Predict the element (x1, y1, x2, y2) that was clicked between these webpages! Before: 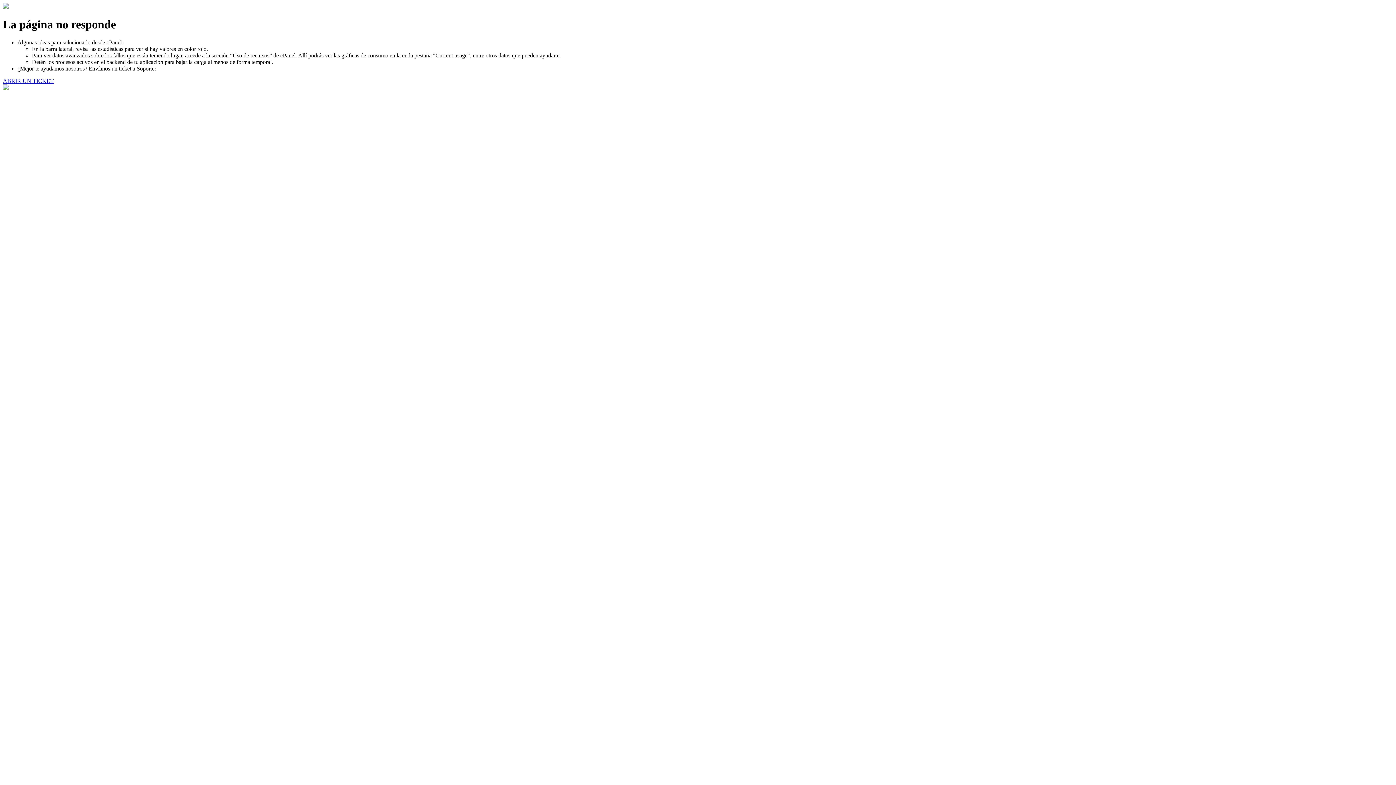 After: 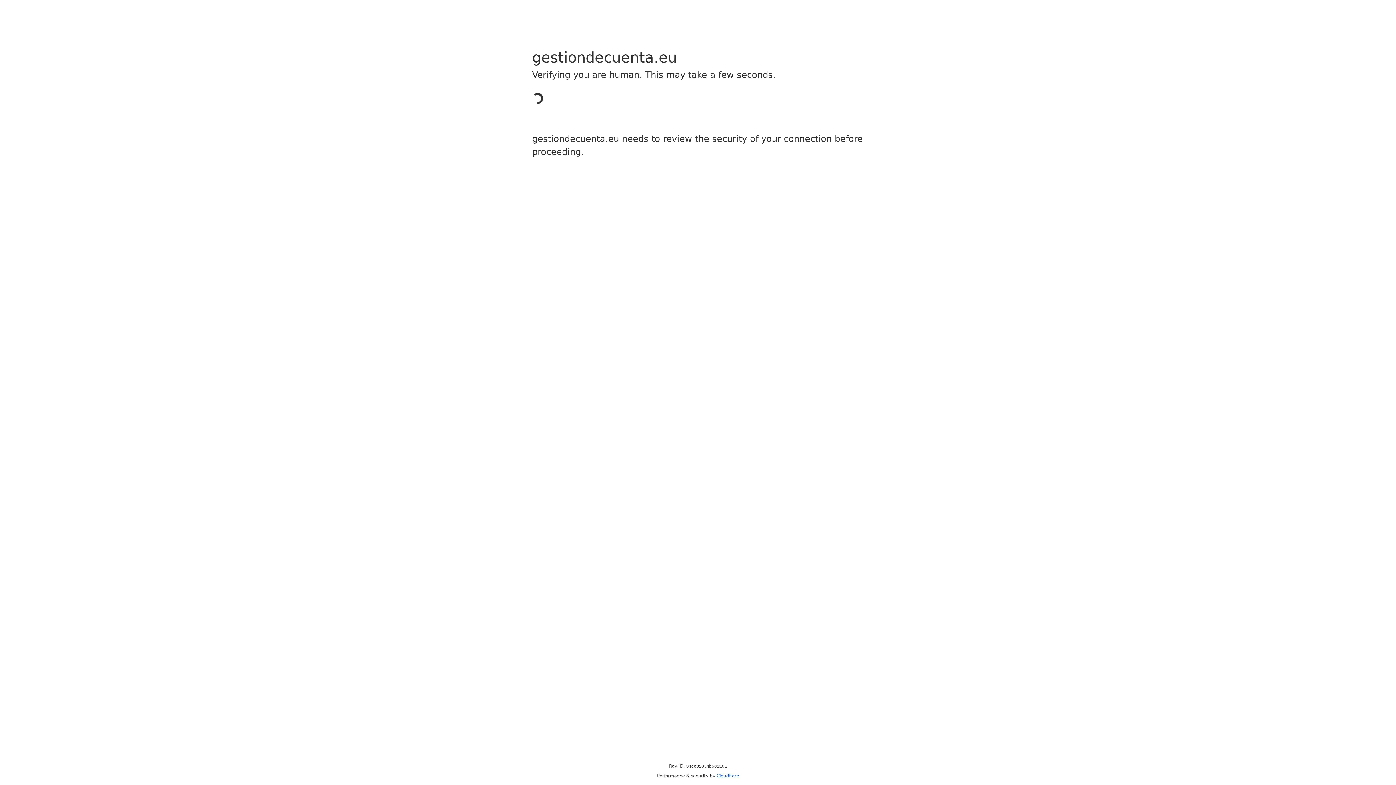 Action: bbox: (2, 77, 53, 83) label: ABRIR UN TICKET